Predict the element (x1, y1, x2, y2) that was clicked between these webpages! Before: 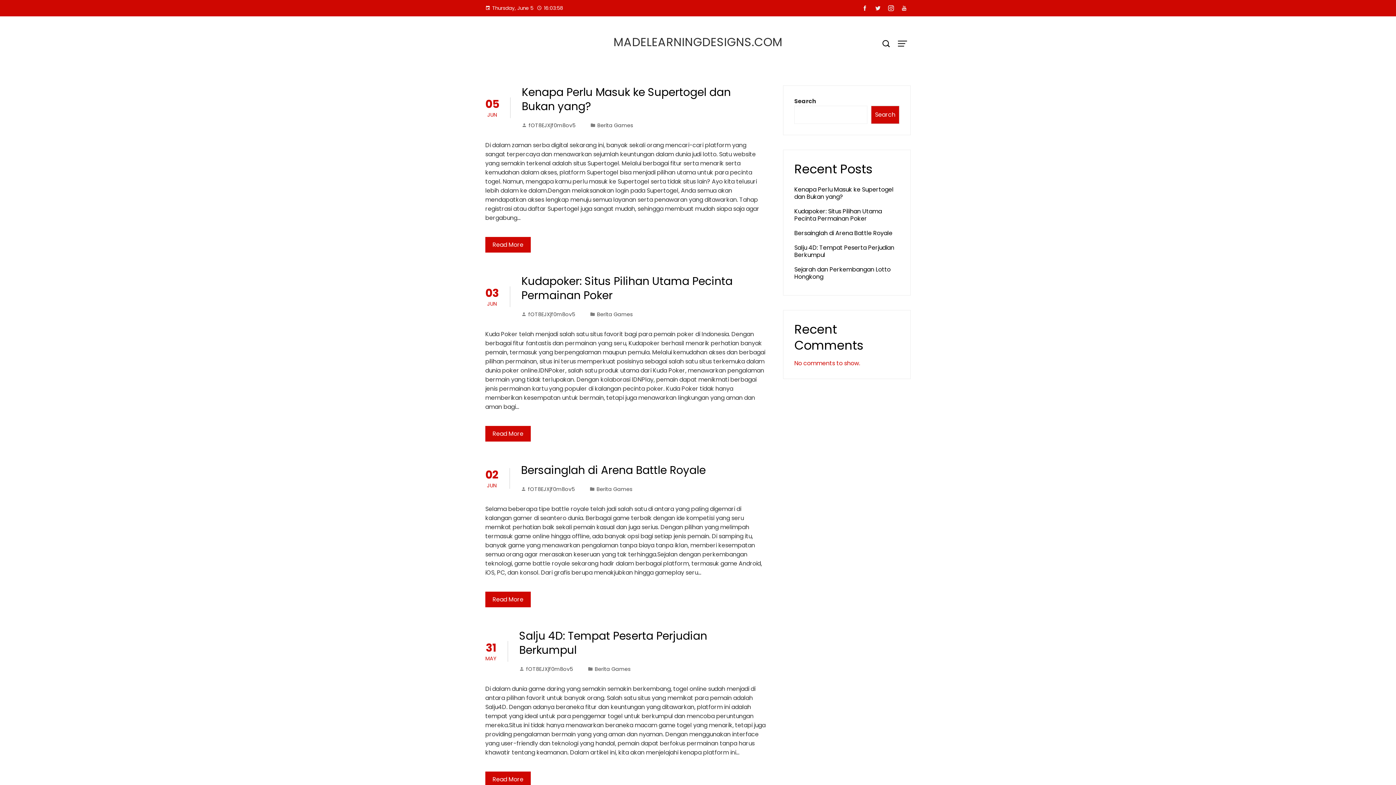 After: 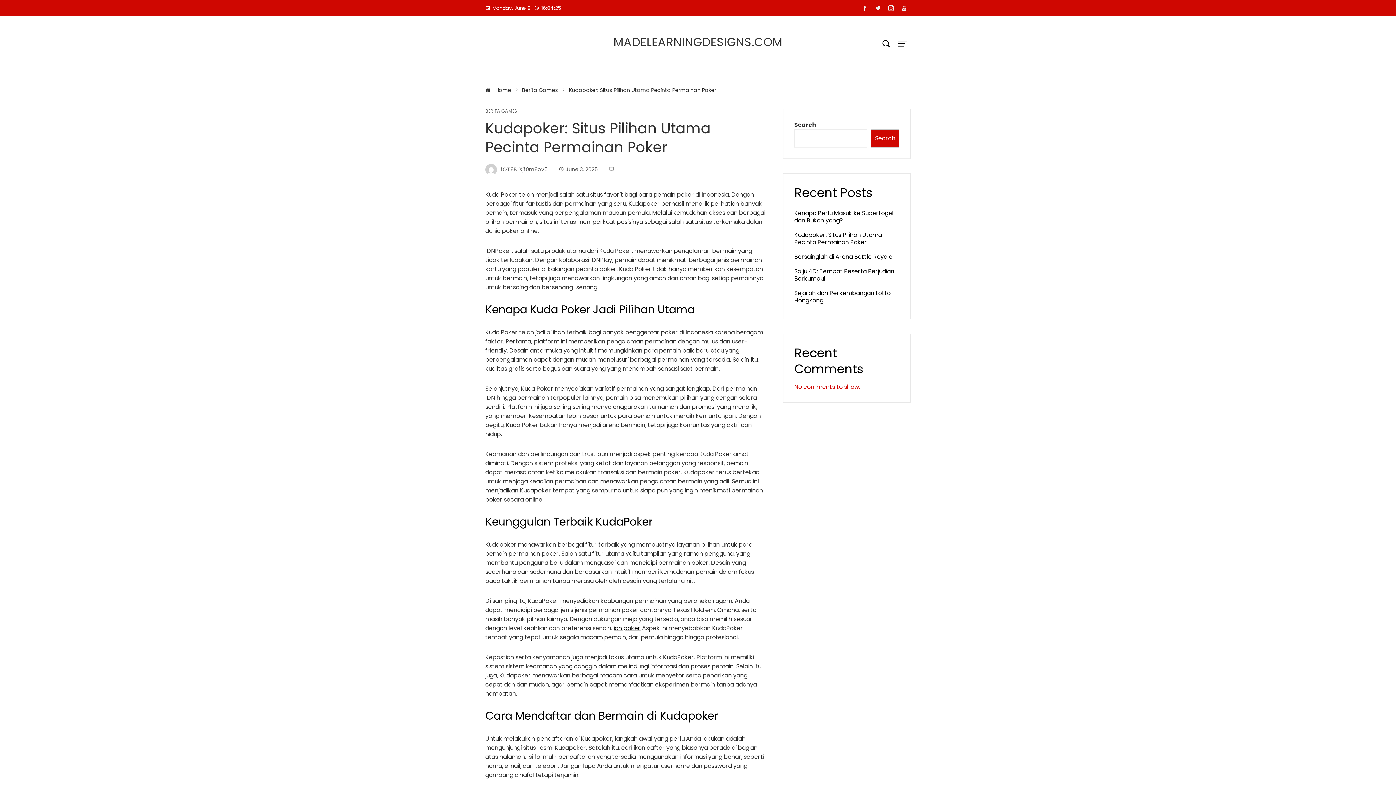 Action: bbox: (794, 207, 882, 222) label: Kudapoker: Situs Pilihan Utama Pecinta Permainan Poker